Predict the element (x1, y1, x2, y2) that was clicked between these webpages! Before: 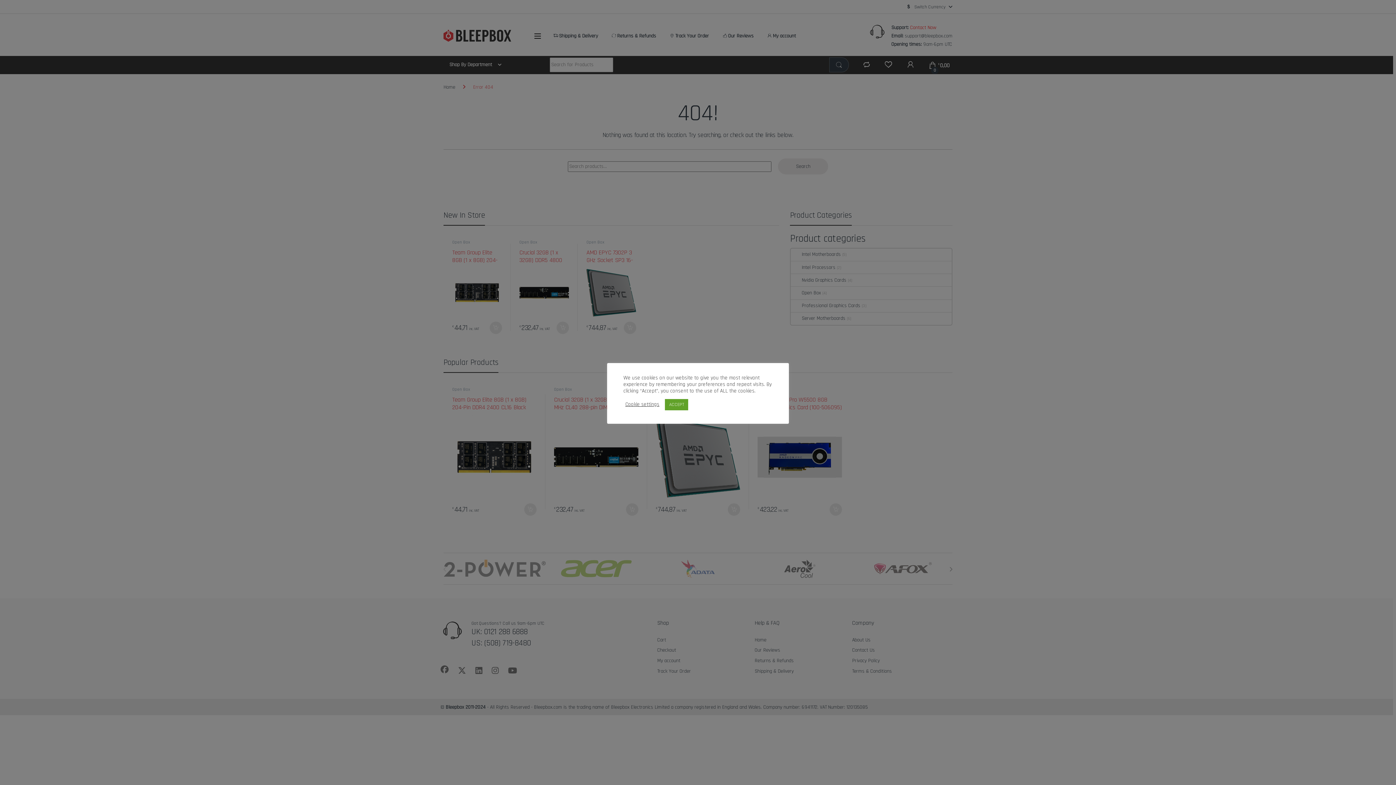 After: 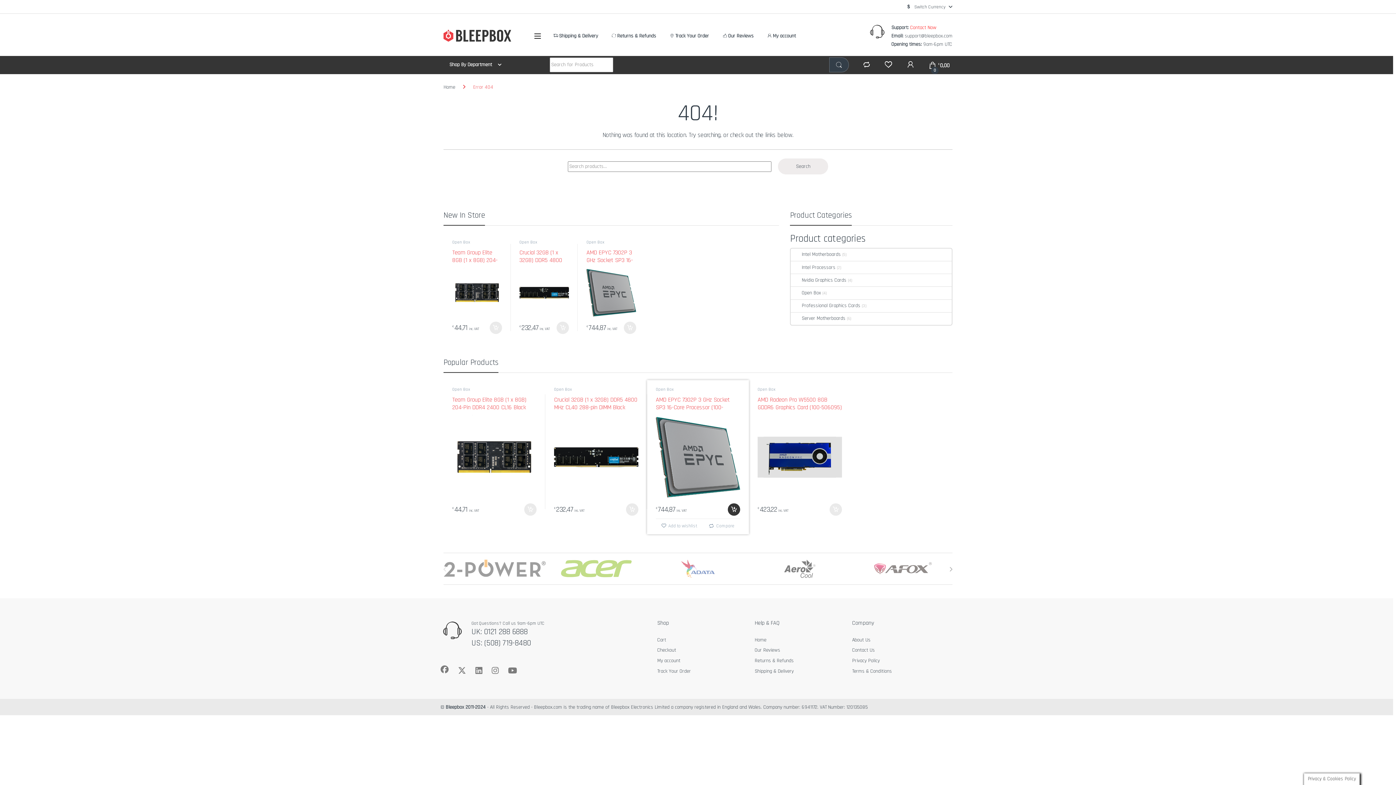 Action: label: ACCEPT bbox: (665, 399, 688, 410)